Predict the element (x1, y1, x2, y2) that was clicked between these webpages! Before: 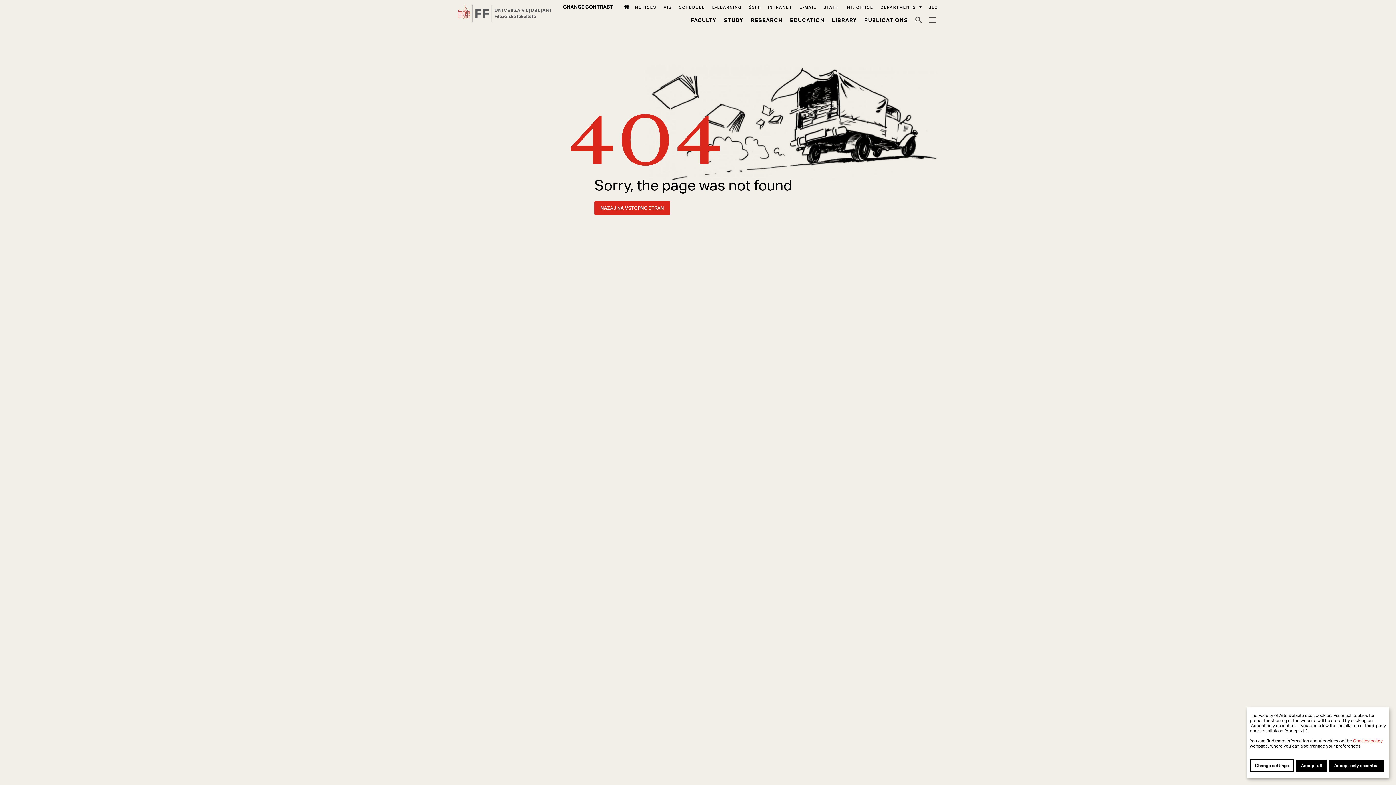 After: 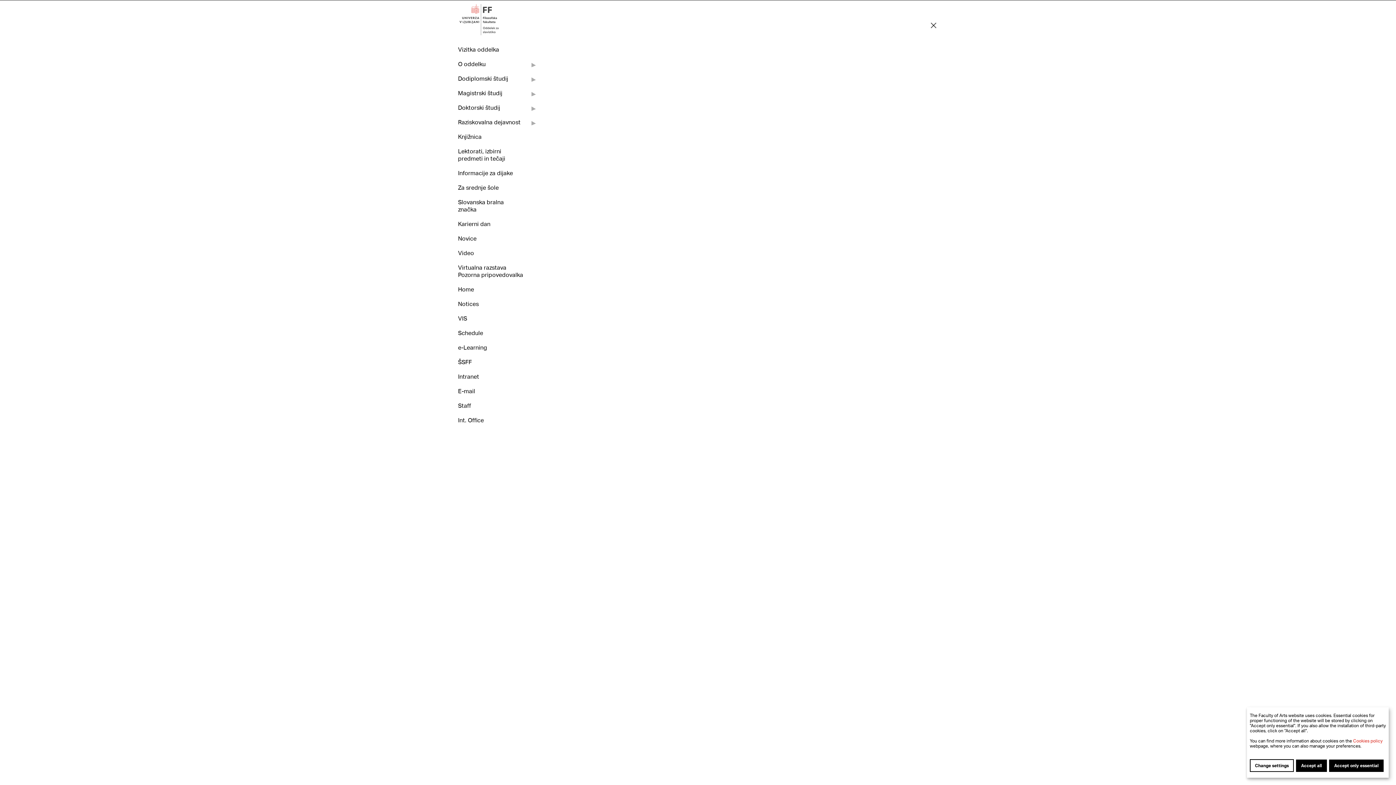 Action: label: Meni bbox: (929, 15, 938, 24)